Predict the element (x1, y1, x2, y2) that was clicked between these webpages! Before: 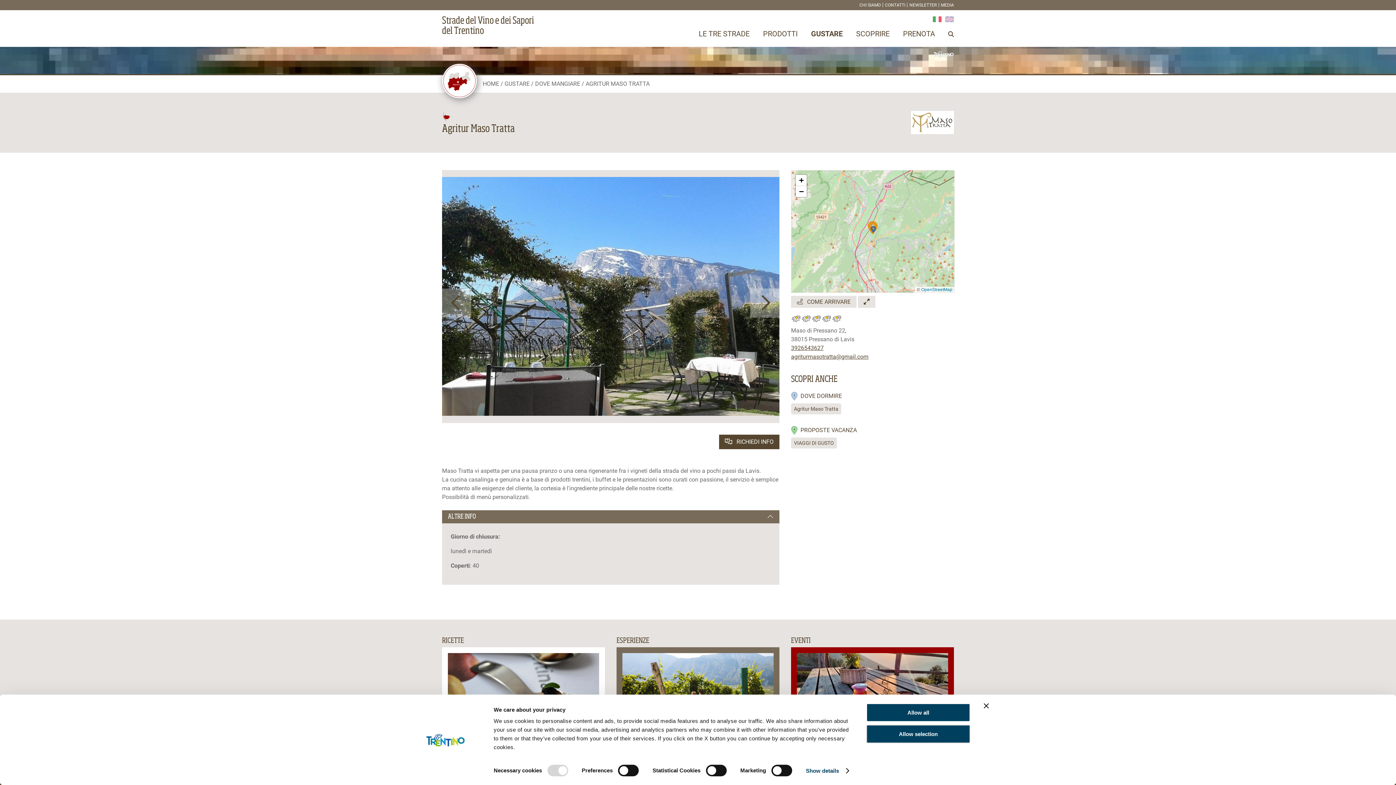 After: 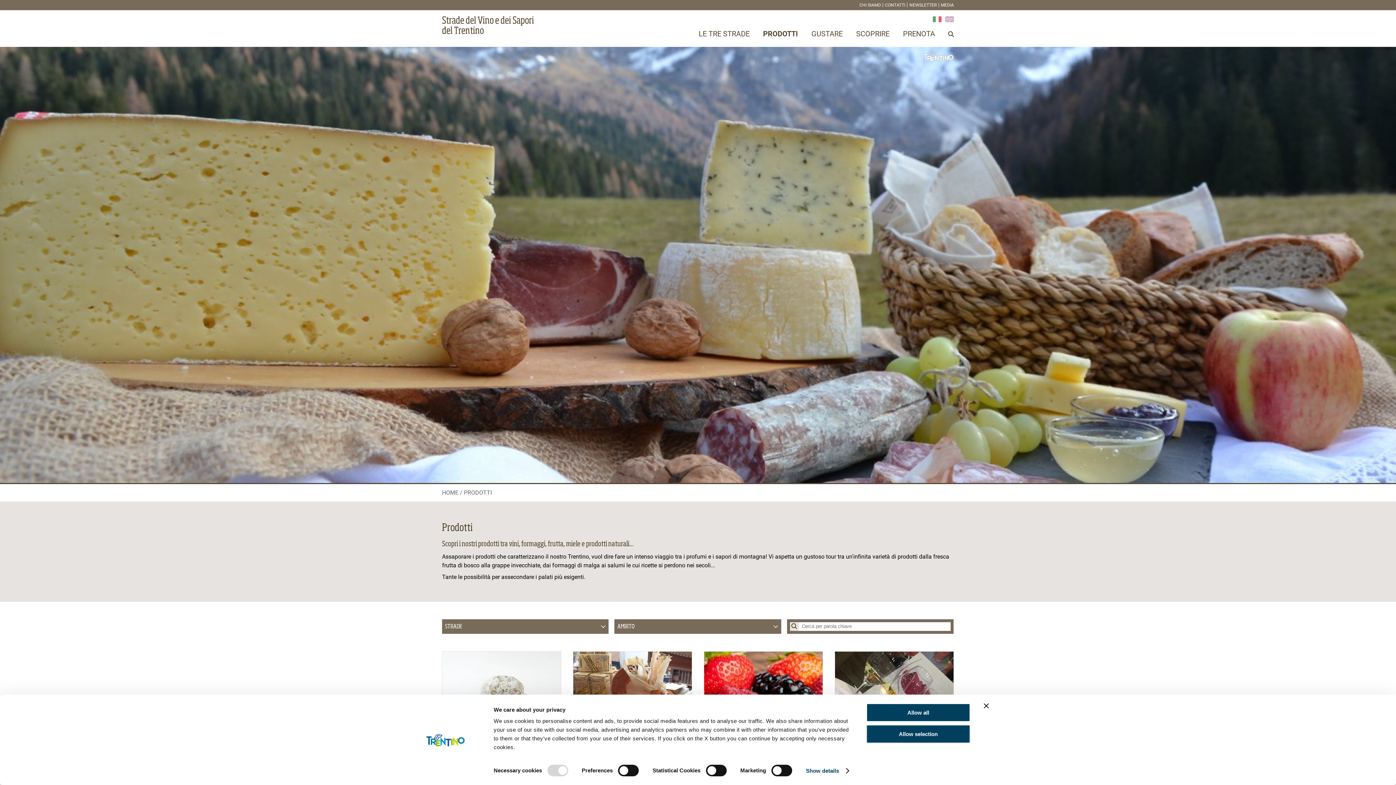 Action: label: PRODOTTI bbox: (763, 29, 797, 38)